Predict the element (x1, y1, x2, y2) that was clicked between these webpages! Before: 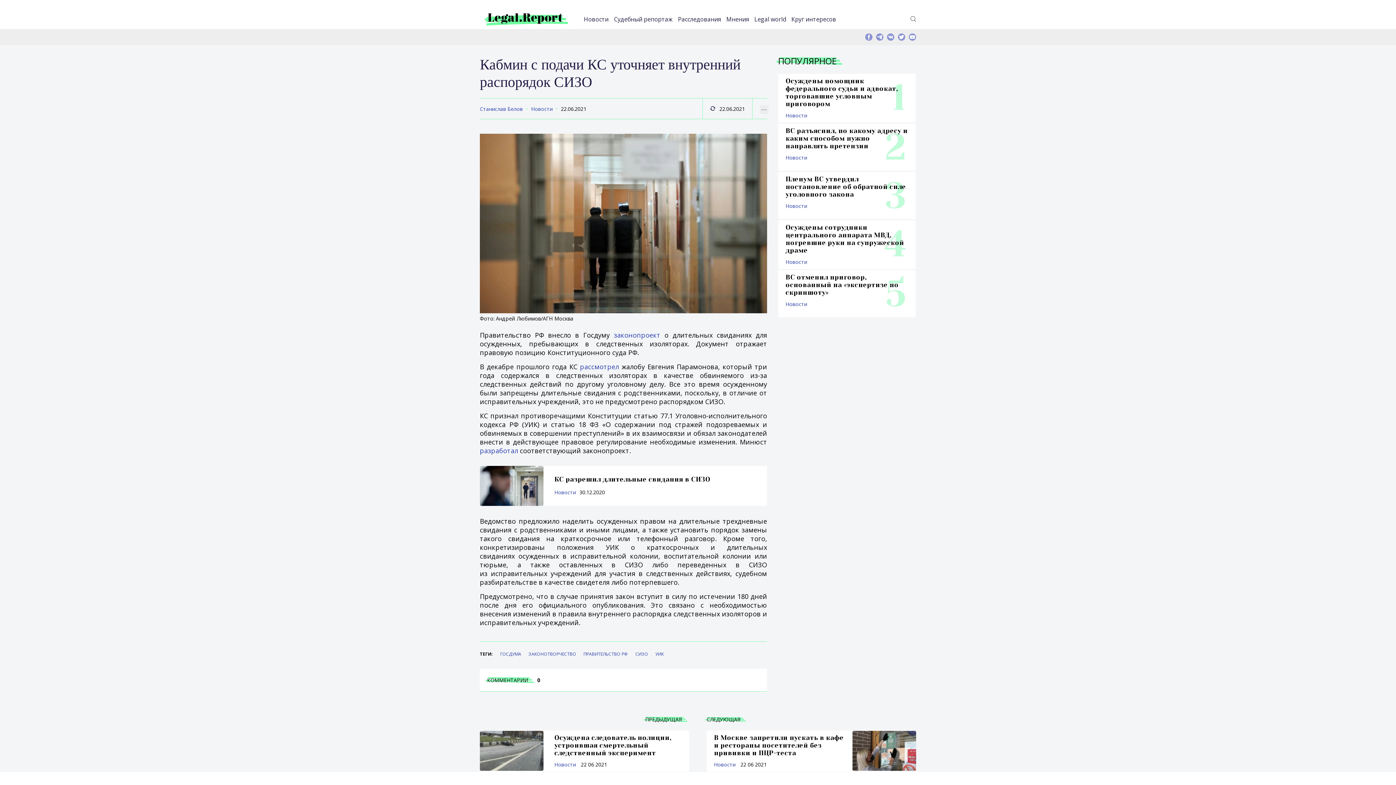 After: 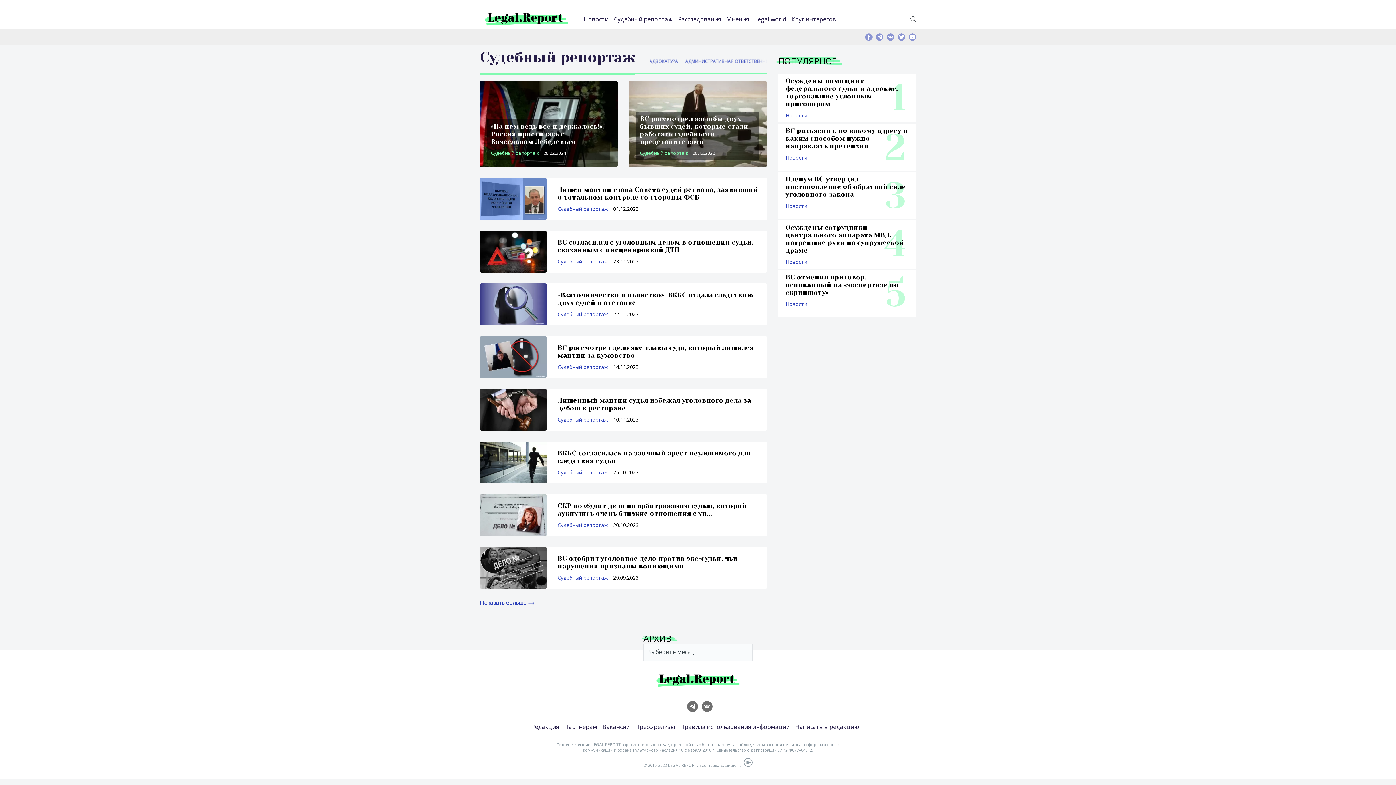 Action: label: Судебный репортаж bbox: (614, 15, 672, 23)